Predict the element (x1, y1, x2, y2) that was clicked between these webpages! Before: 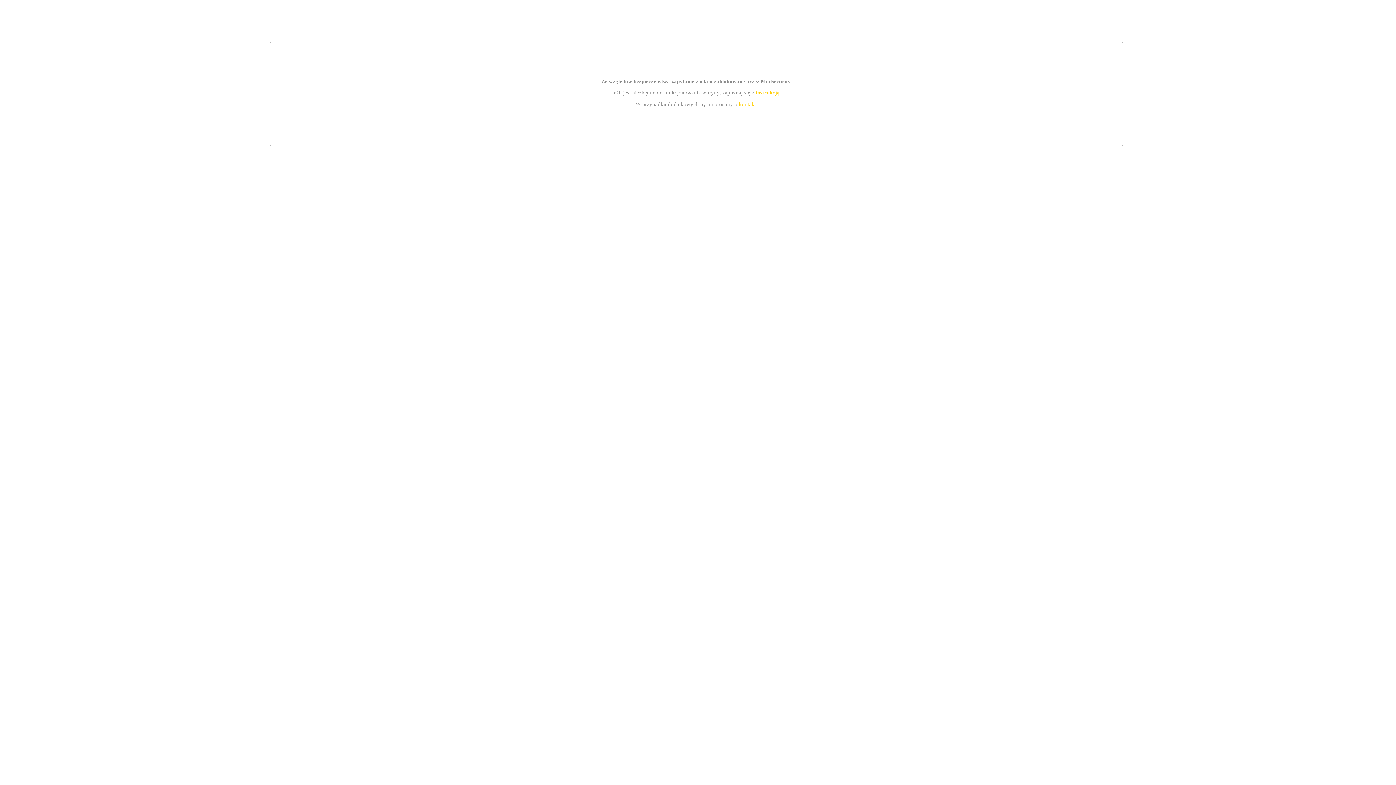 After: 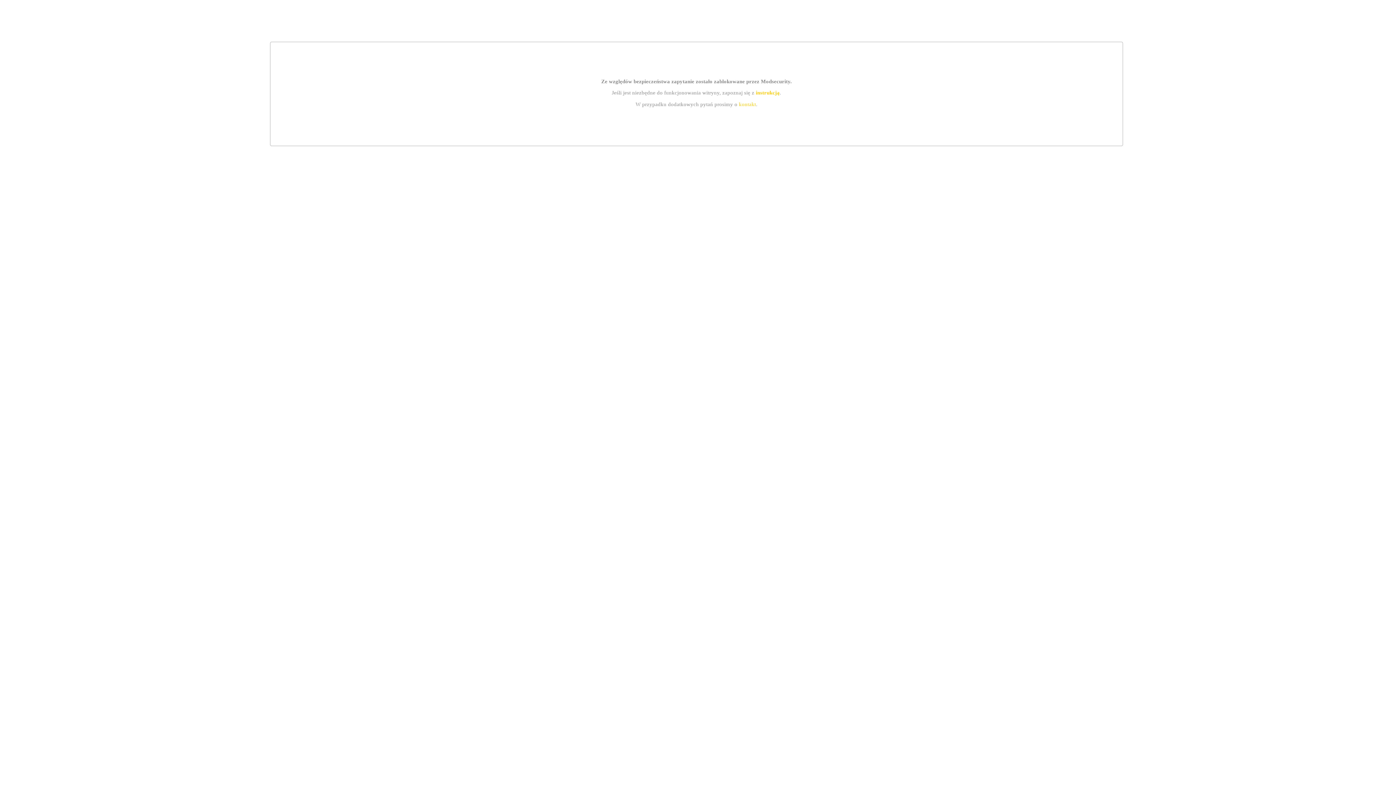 Action: label: instrukcją bbox: (755, 89, 779, 95)